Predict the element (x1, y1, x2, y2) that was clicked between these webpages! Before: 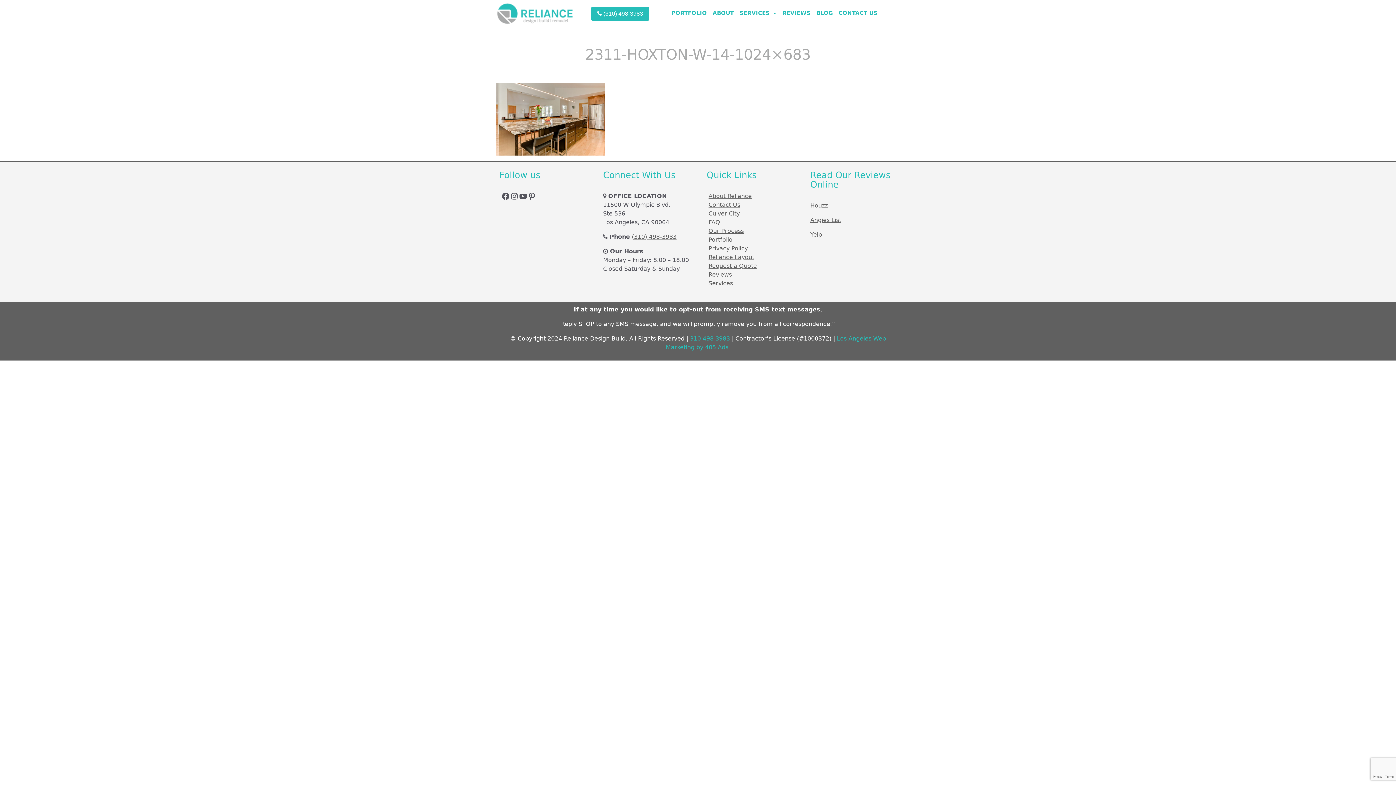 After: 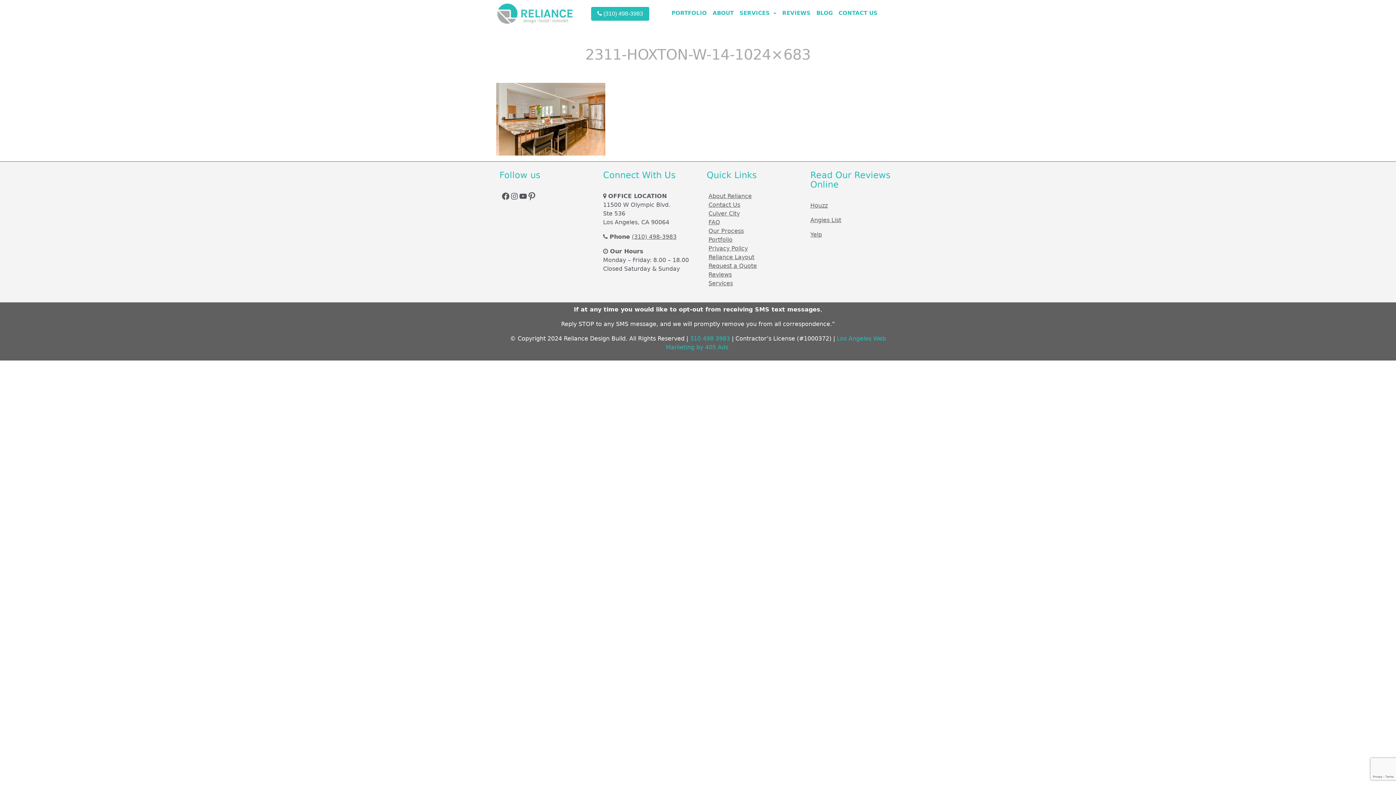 Action: bbox: (527, 192, 536, 200) label: Pinterest